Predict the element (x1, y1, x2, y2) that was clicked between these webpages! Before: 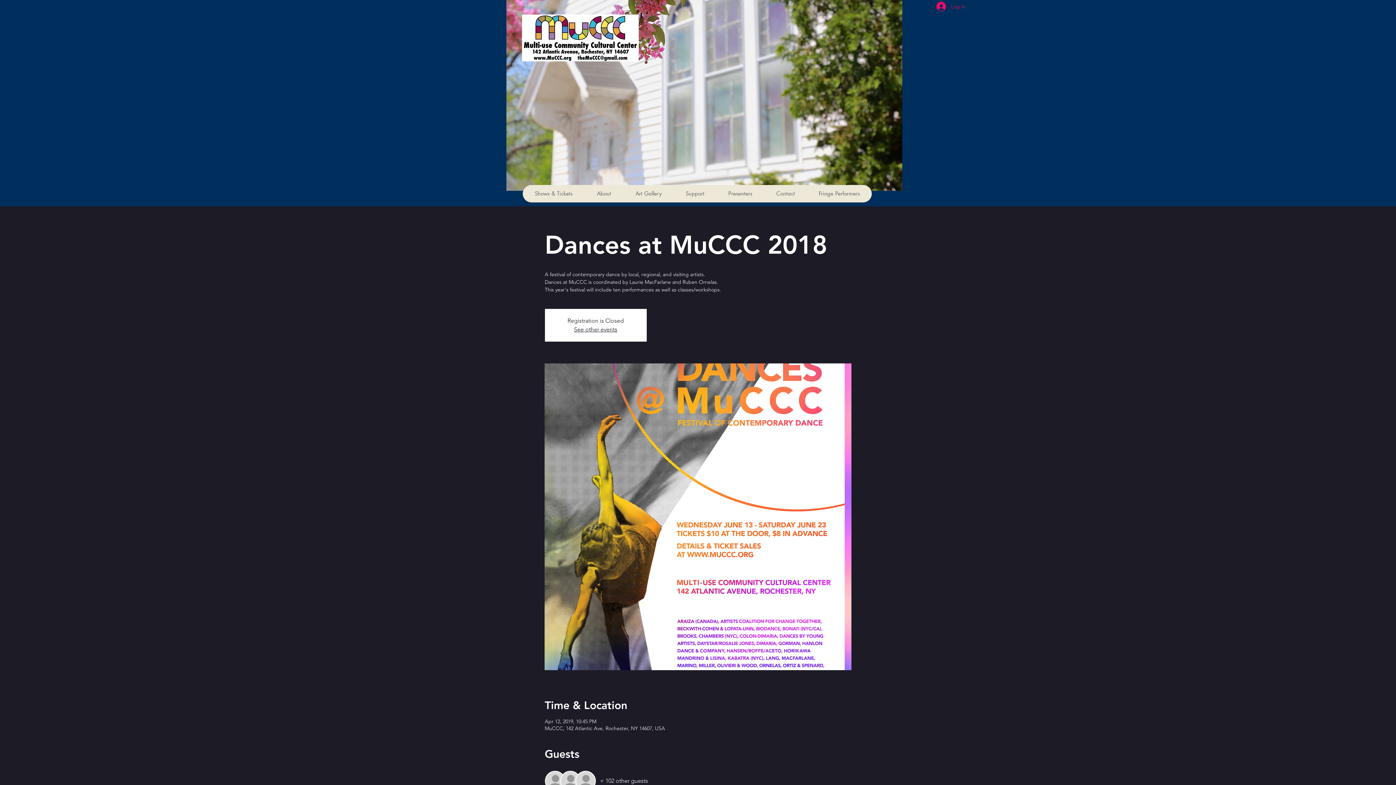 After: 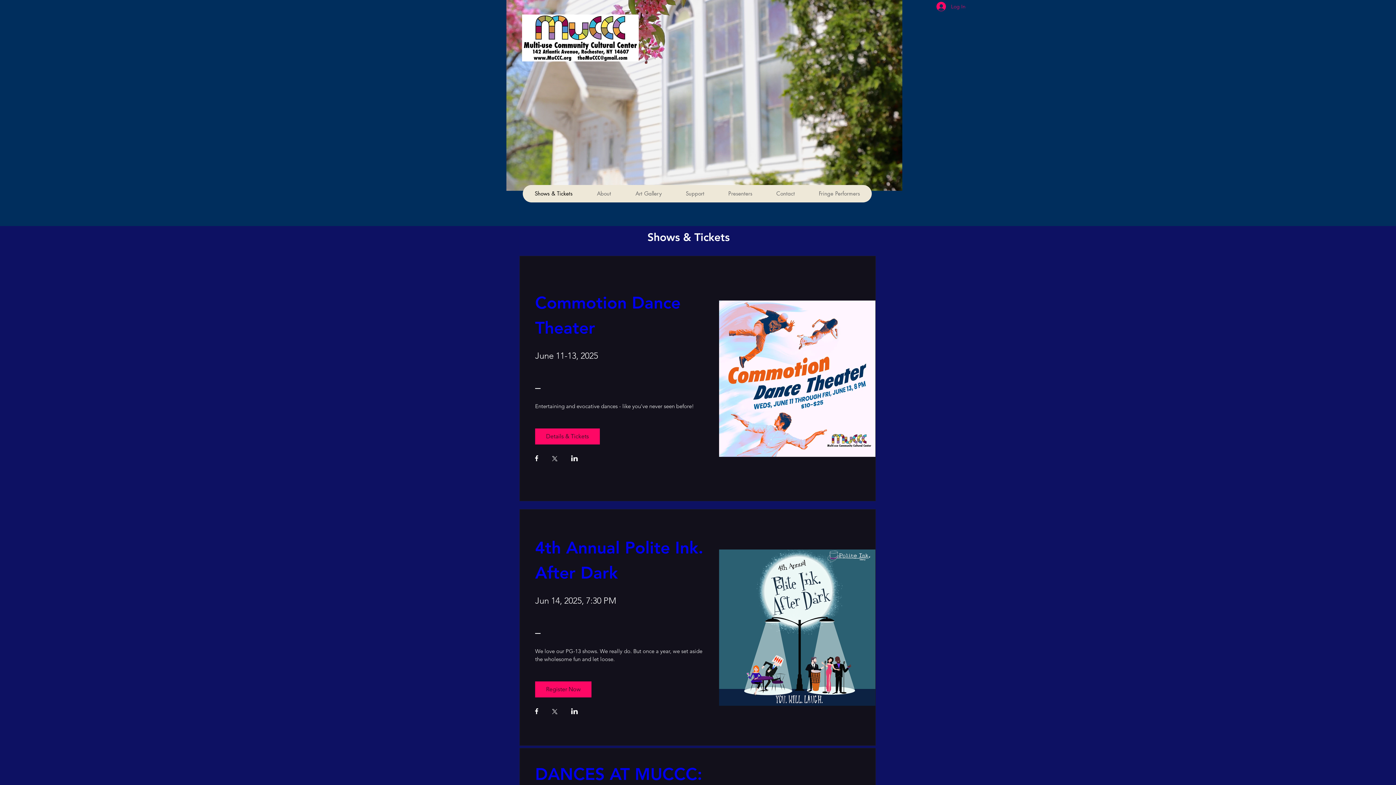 Action: bbox: (522, 185, 584, 202) label: Shows & Tickets